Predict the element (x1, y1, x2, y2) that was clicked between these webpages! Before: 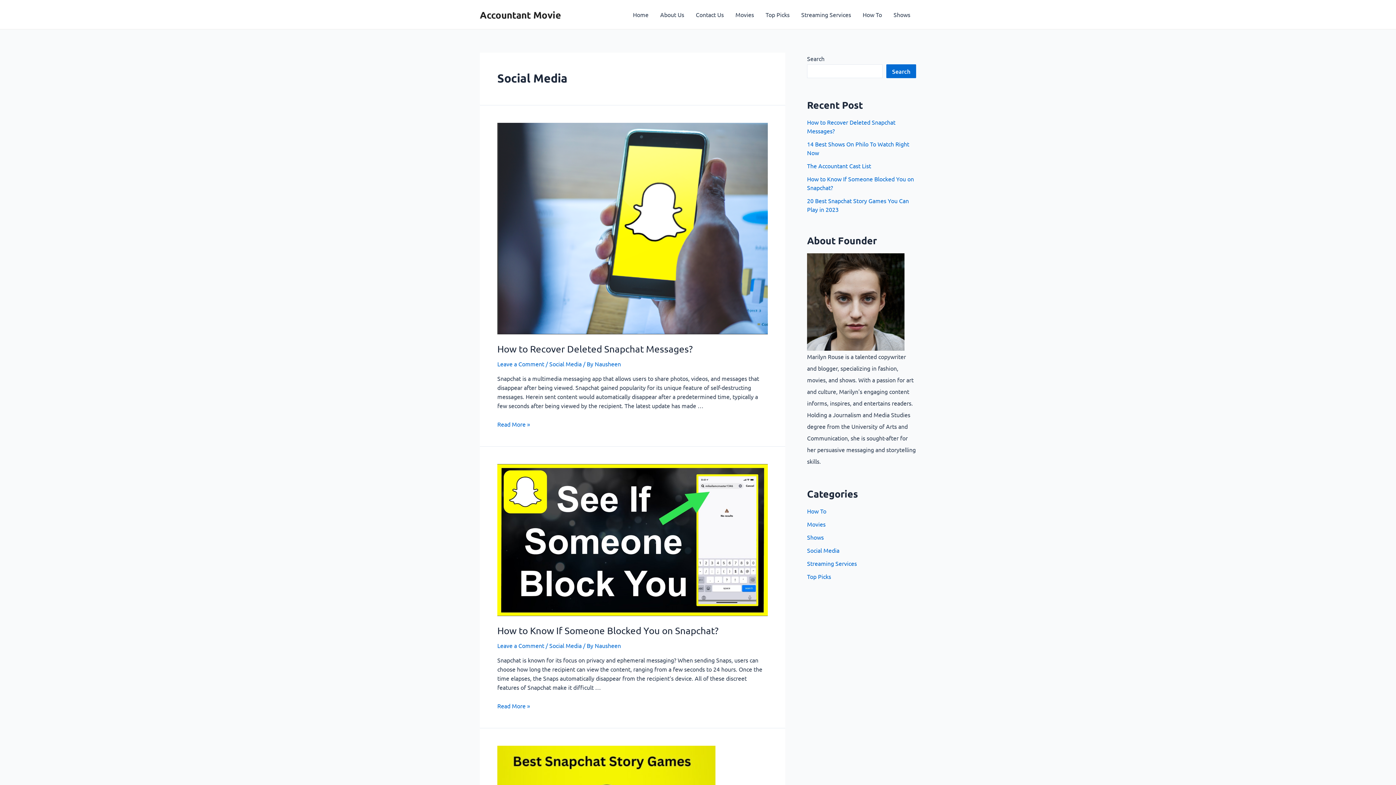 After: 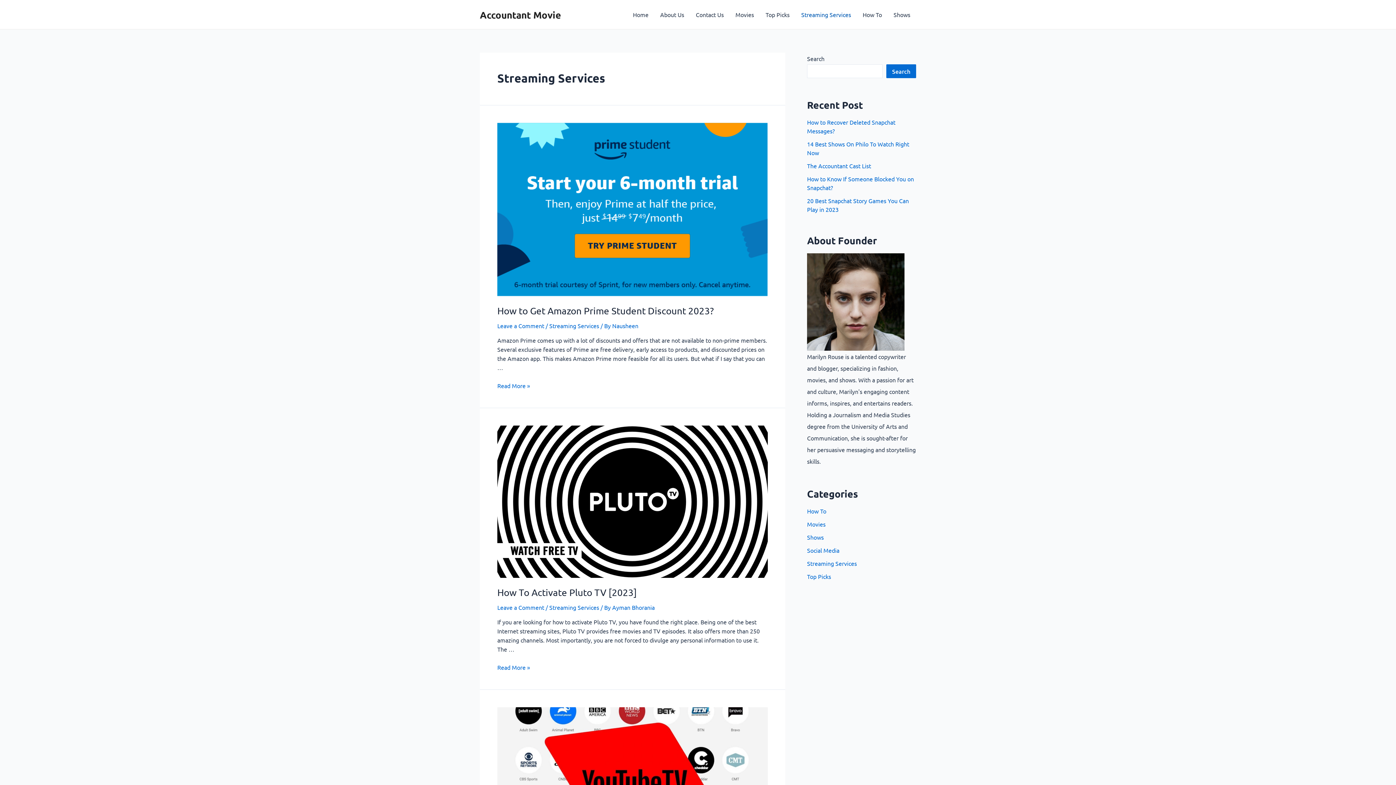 Action: label: Streaming Services bbox: (807, 560, 857, 567)